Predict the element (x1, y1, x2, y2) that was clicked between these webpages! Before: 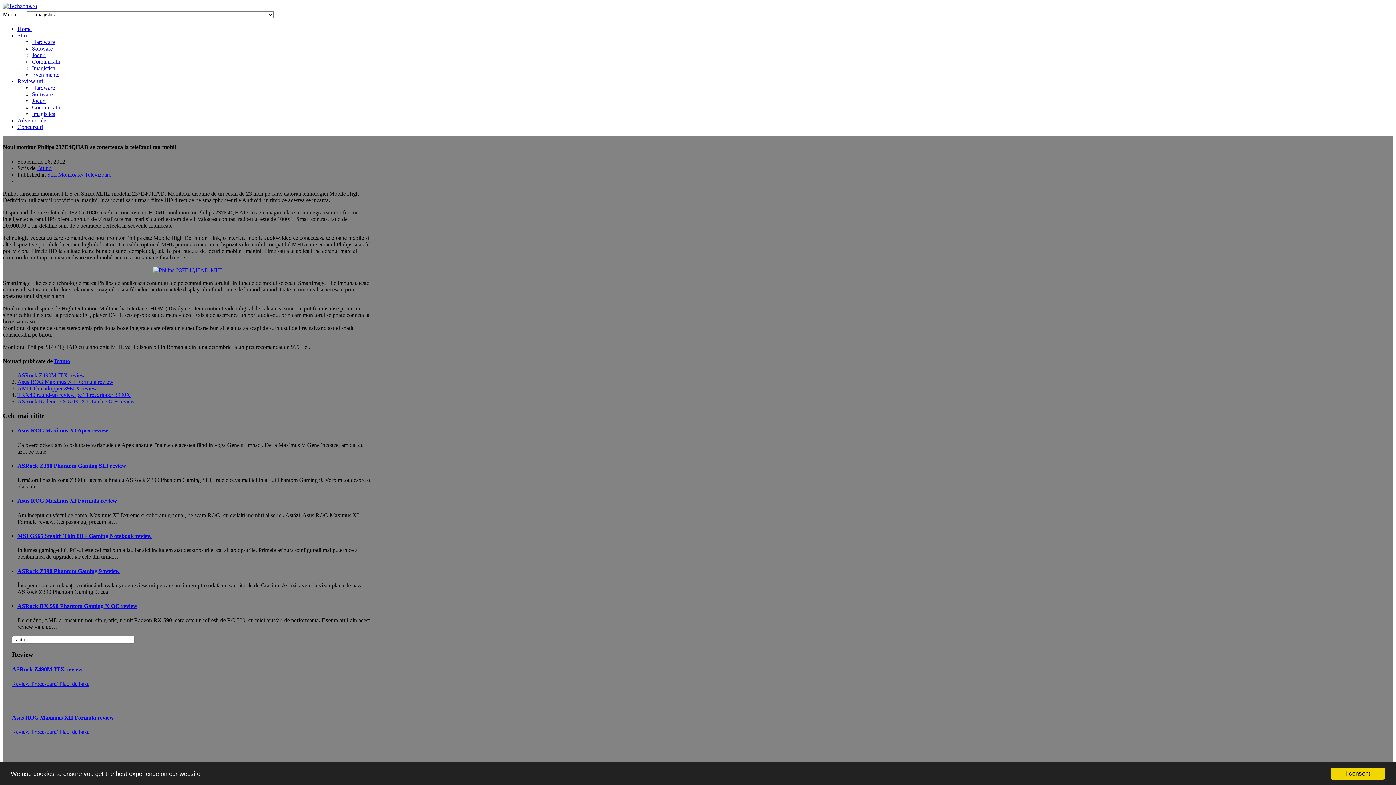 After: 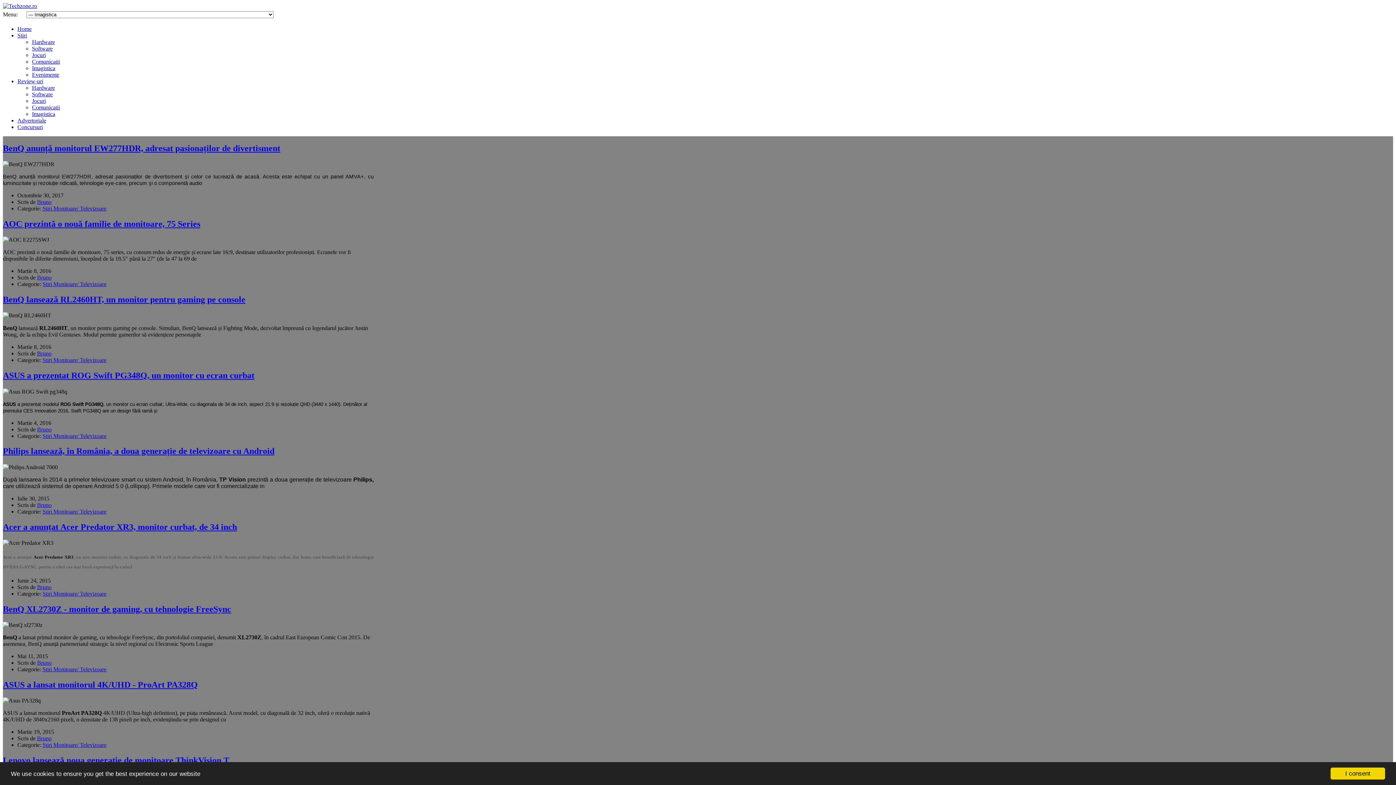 Action: bbox: (47, 171, 111, 177) label: Stiri Monitoare/ Televizoare